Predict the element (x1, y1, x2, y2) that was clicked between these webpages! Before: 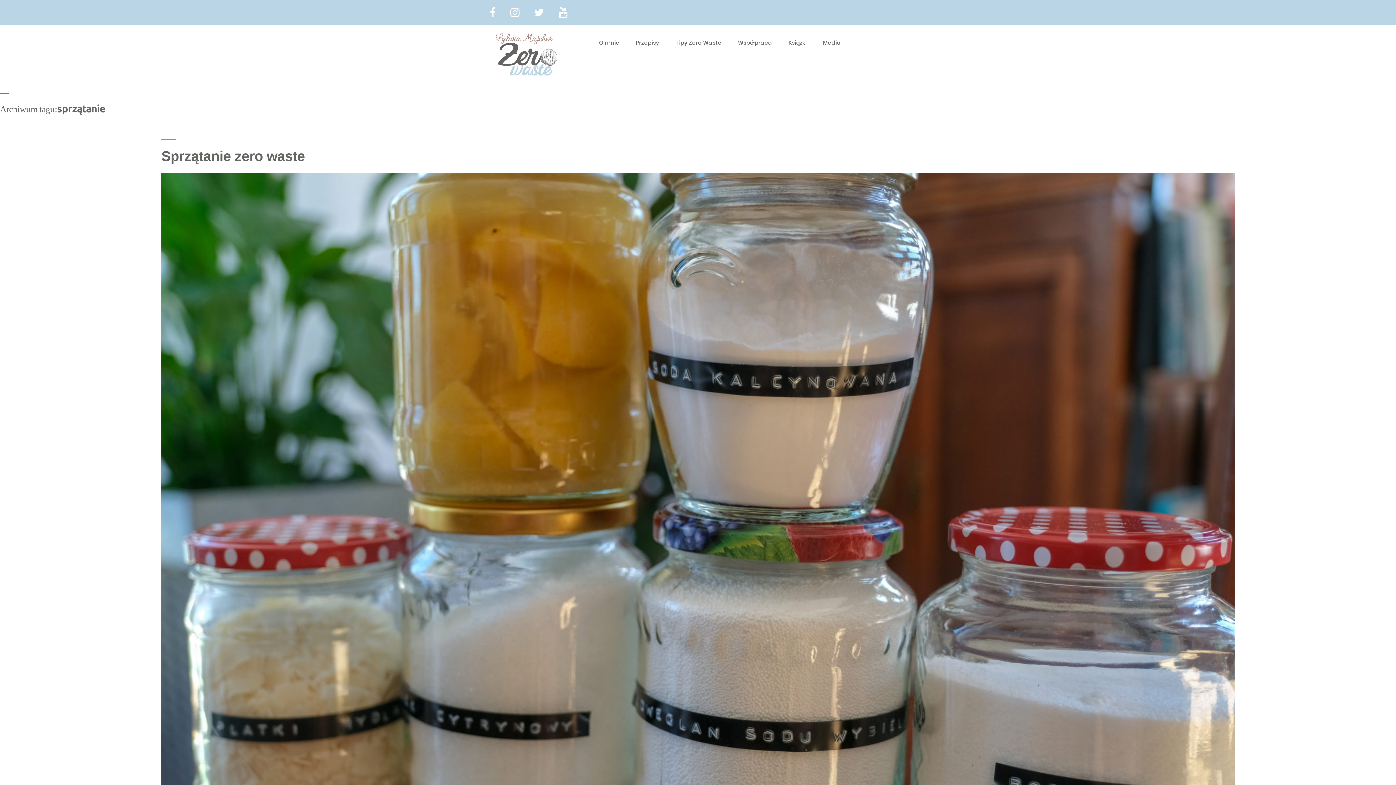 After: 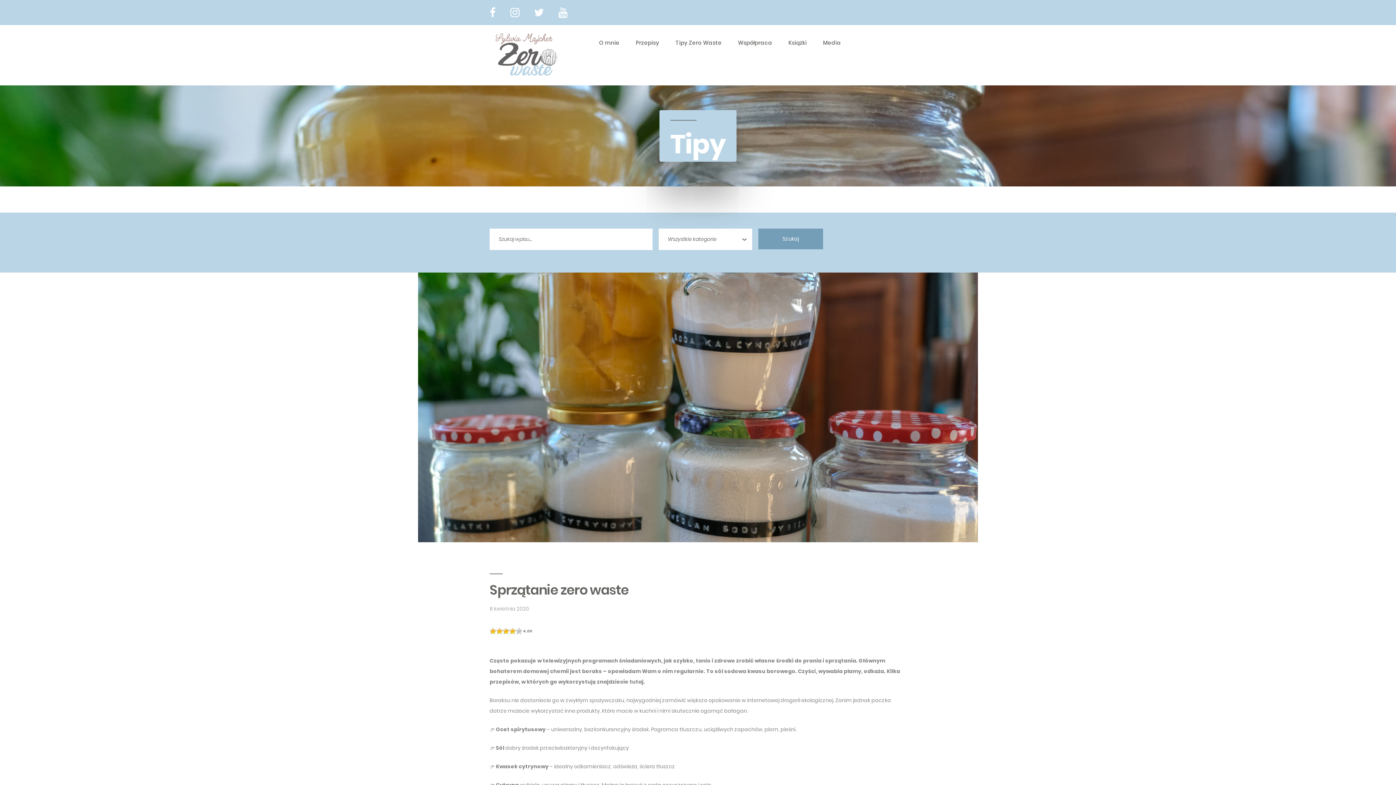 Action: bbox: (161, 172, 1234, 813)